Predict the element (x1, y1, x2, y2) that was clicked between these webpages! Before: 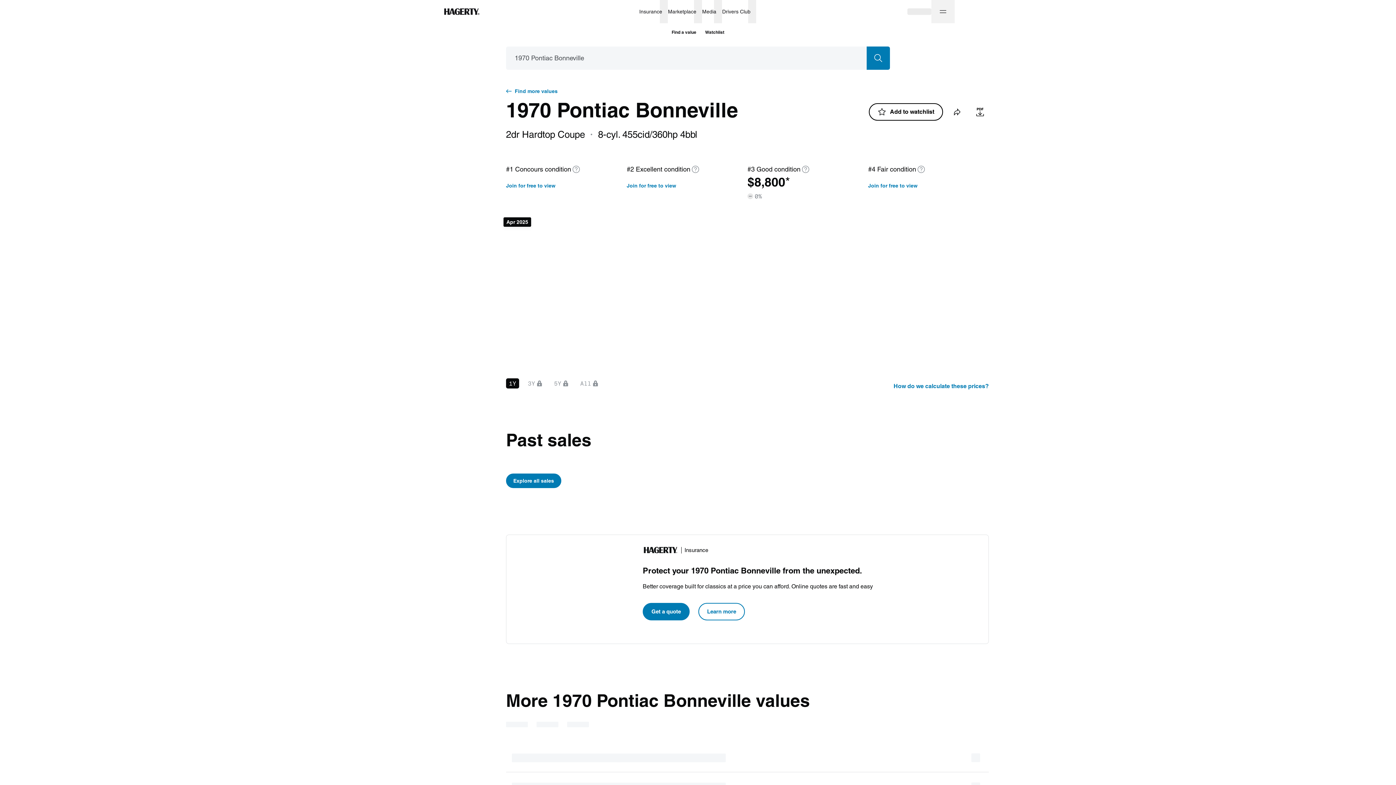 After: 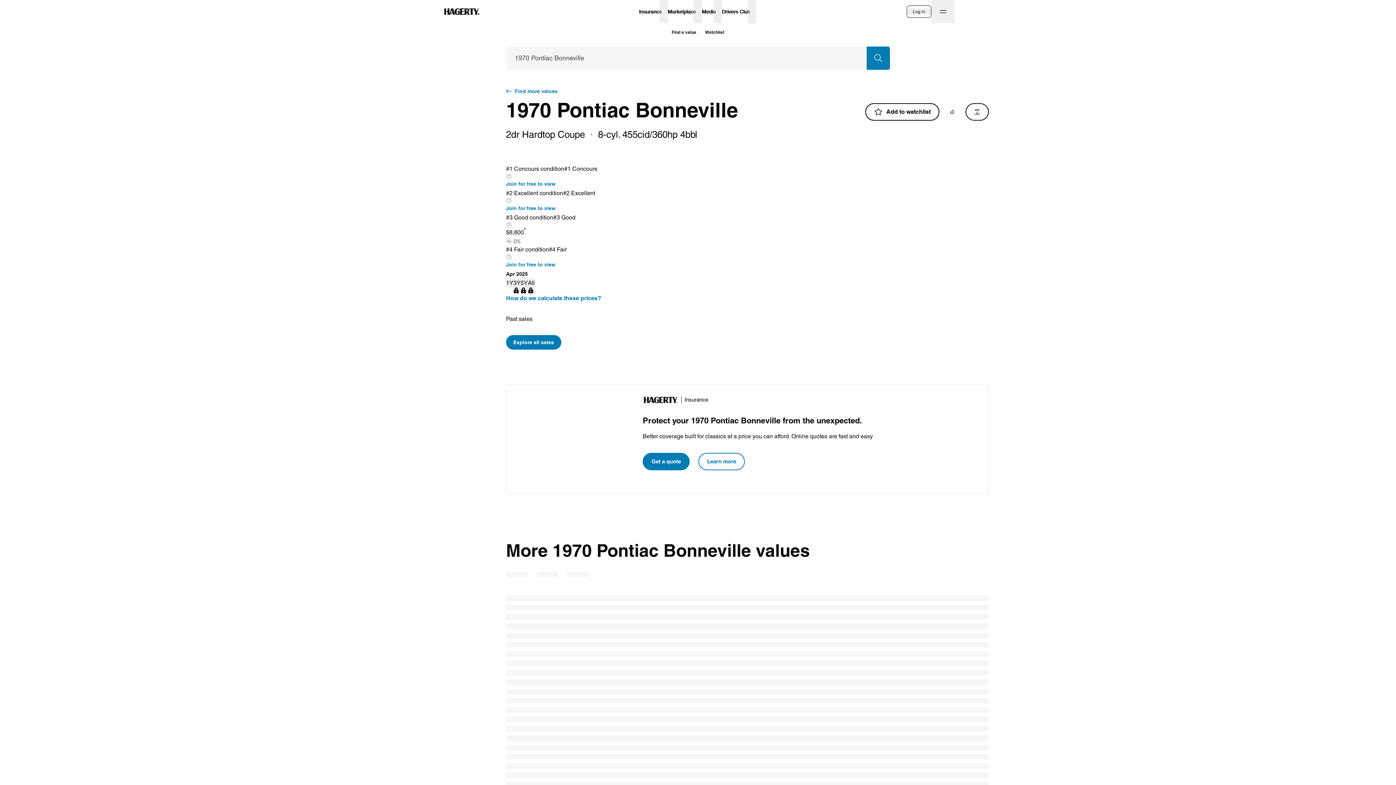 Action: bbox: (667, 24, 700, 39) label: Find a value